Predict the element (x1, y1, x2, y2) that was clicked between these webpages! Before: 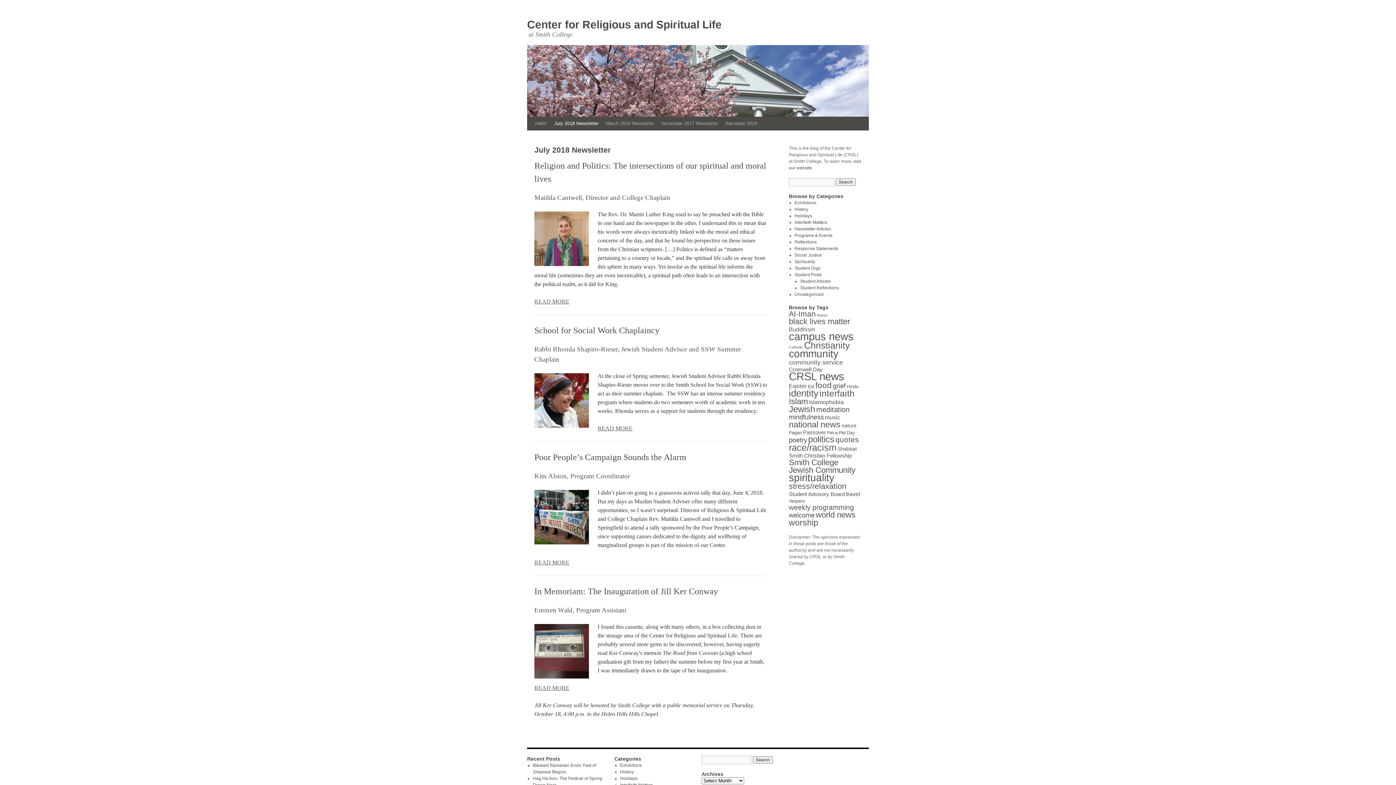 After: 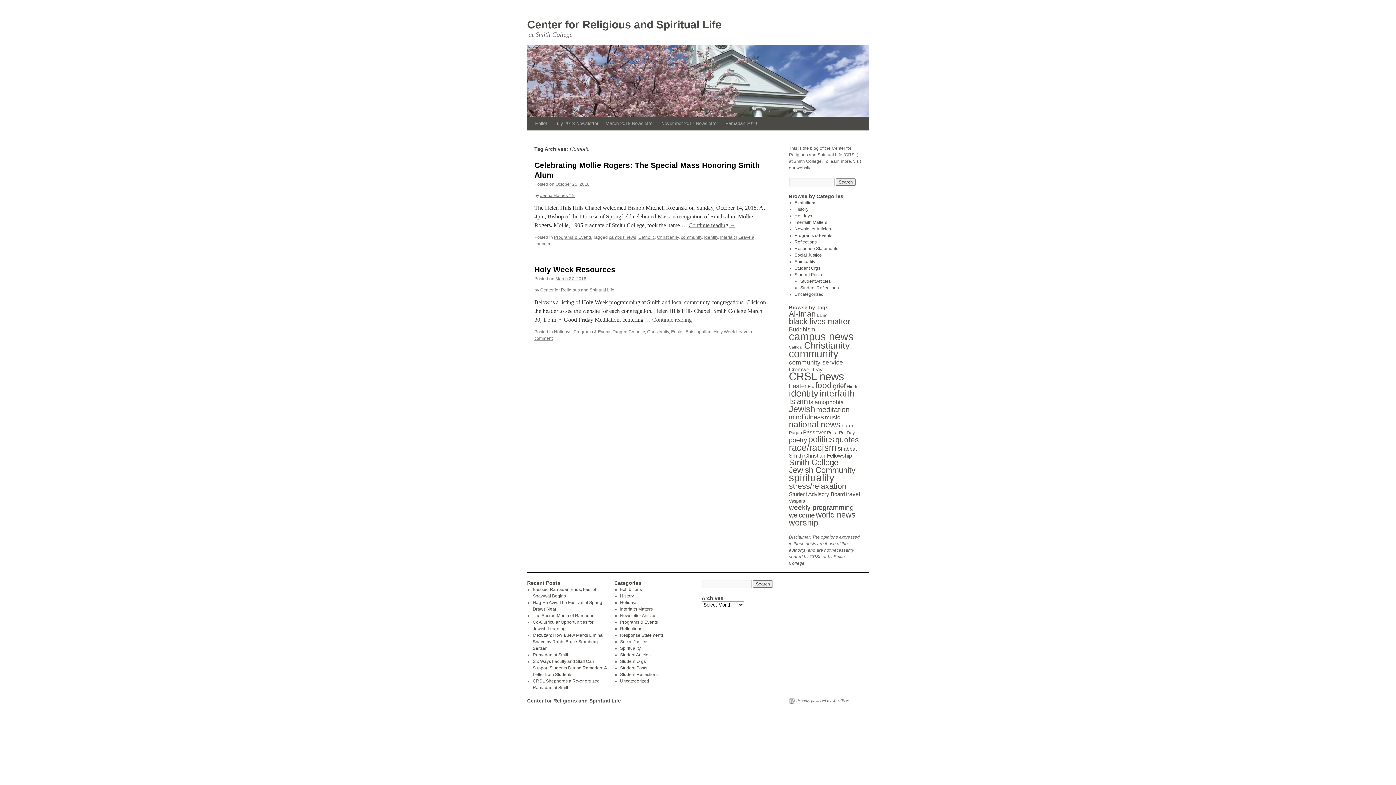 Action: bbox: (789, 345, 803, 349) label: Catholic (2 items)